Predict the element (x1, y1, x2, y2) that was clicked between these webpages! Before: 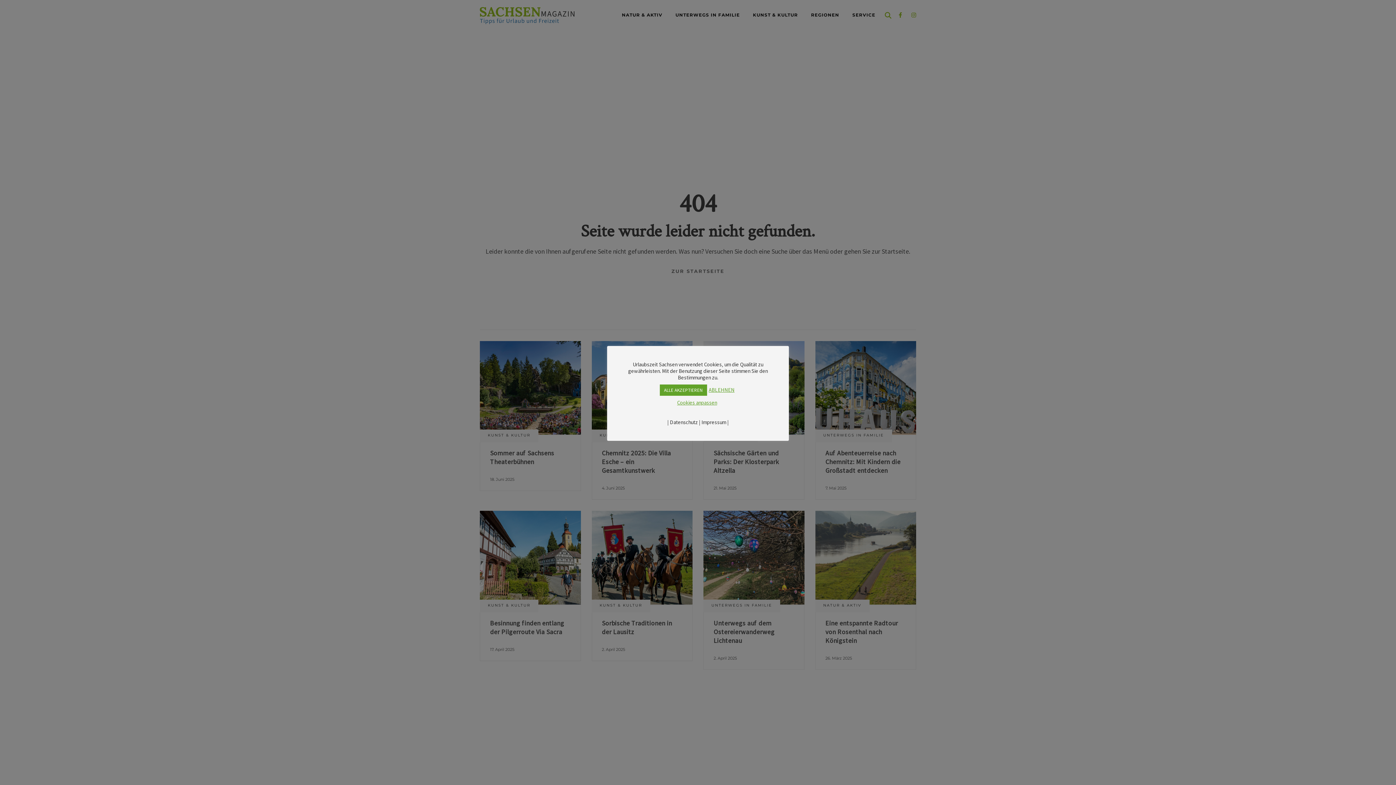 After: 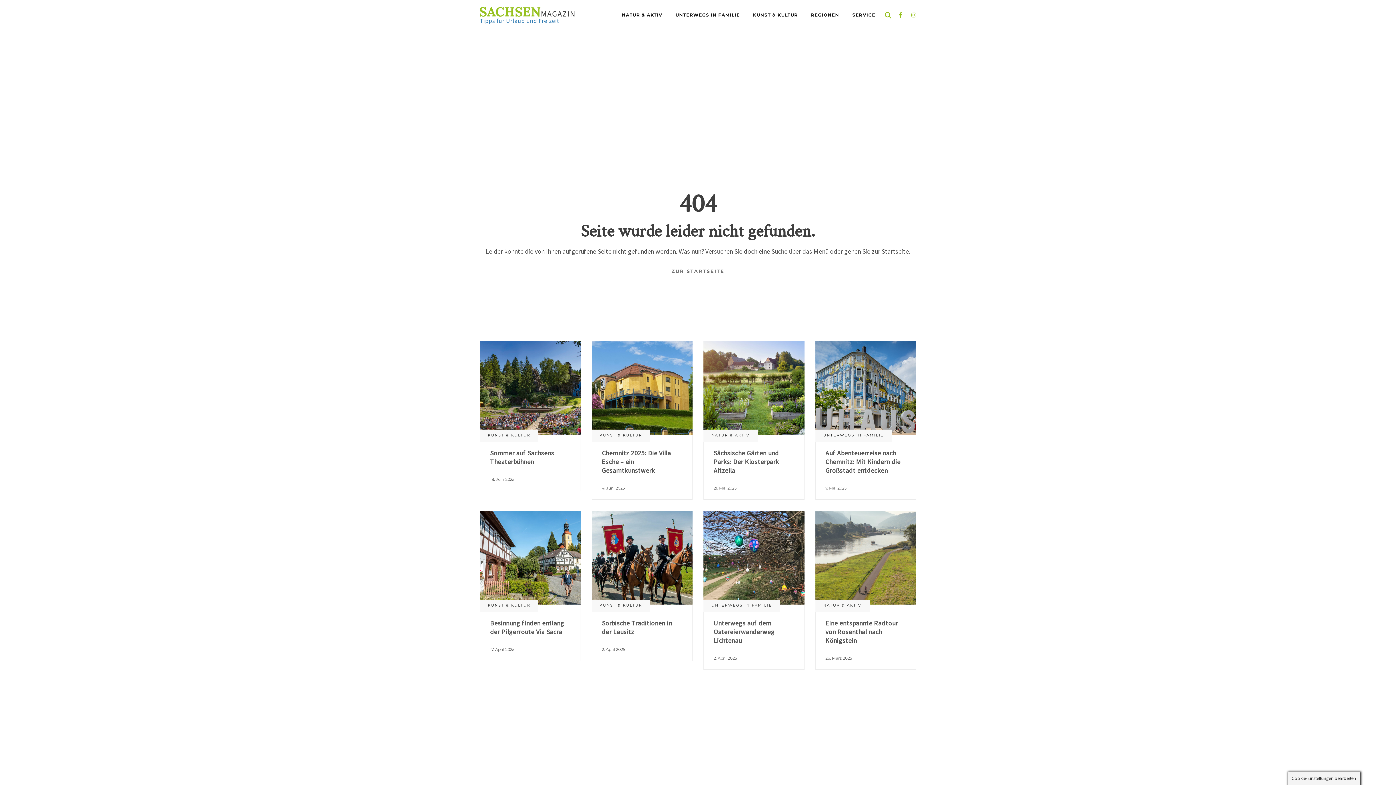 Action: bbox: (708, 386, 734, 393) label: ABLEHNEN